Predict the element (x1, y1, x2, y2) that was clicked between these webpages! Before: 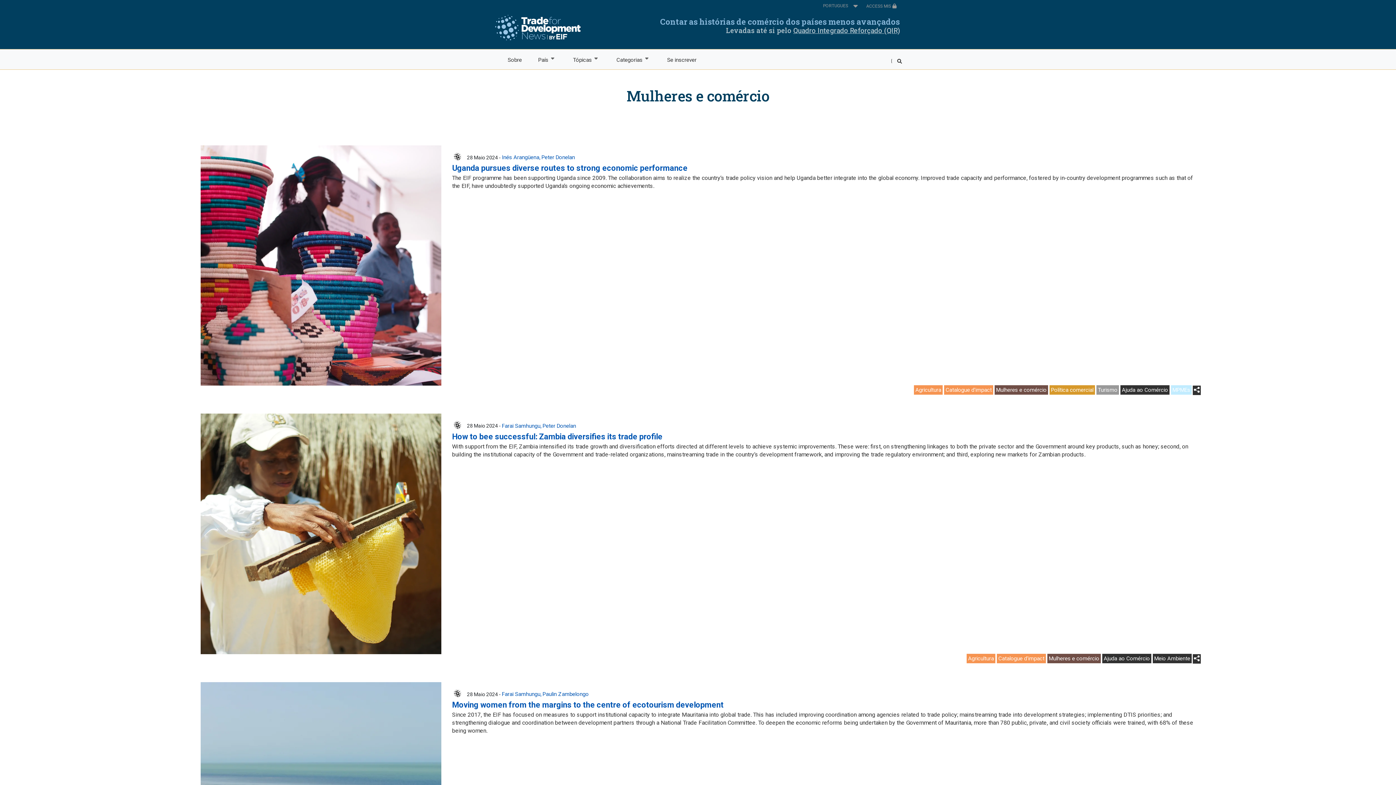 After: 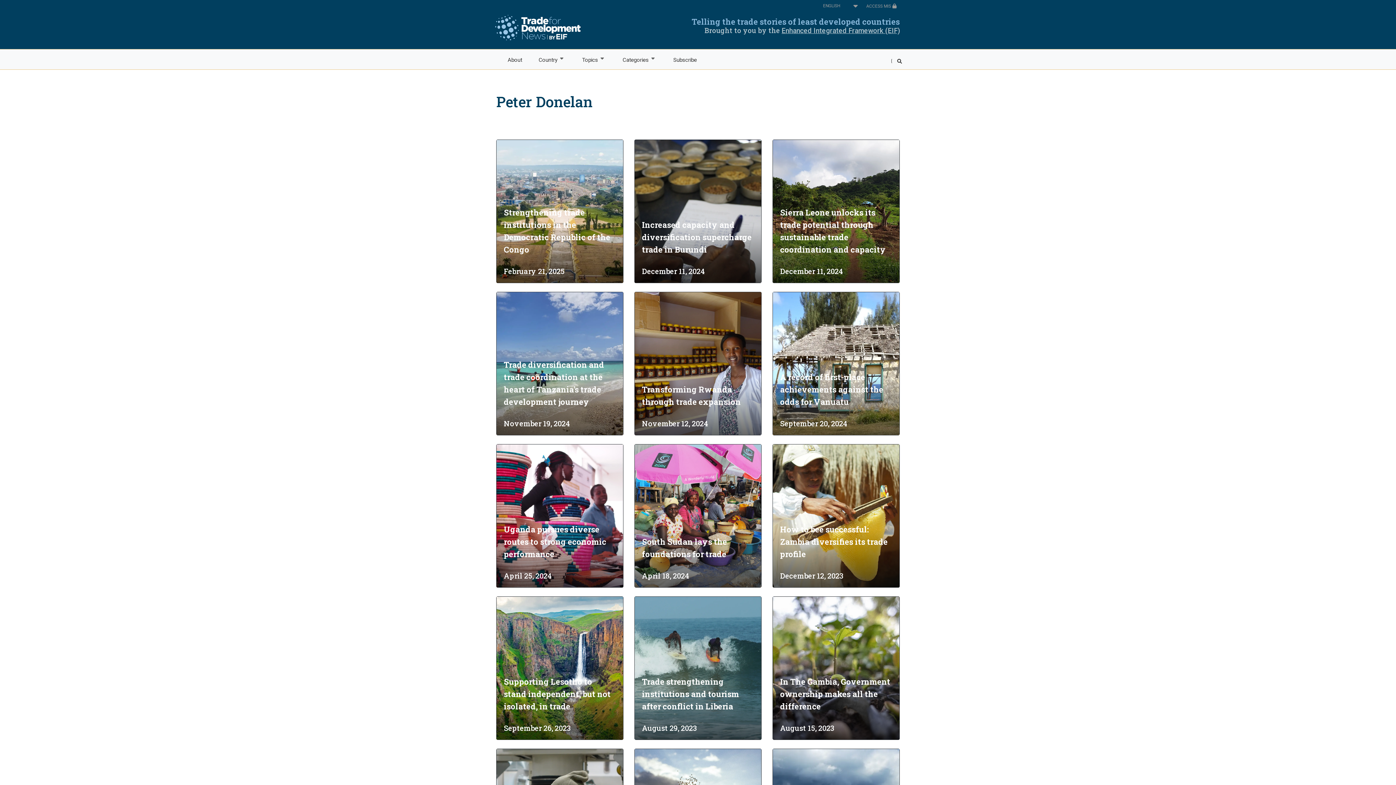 Action: bbox: (542, 422, 576, 429) label: Peter Donelan